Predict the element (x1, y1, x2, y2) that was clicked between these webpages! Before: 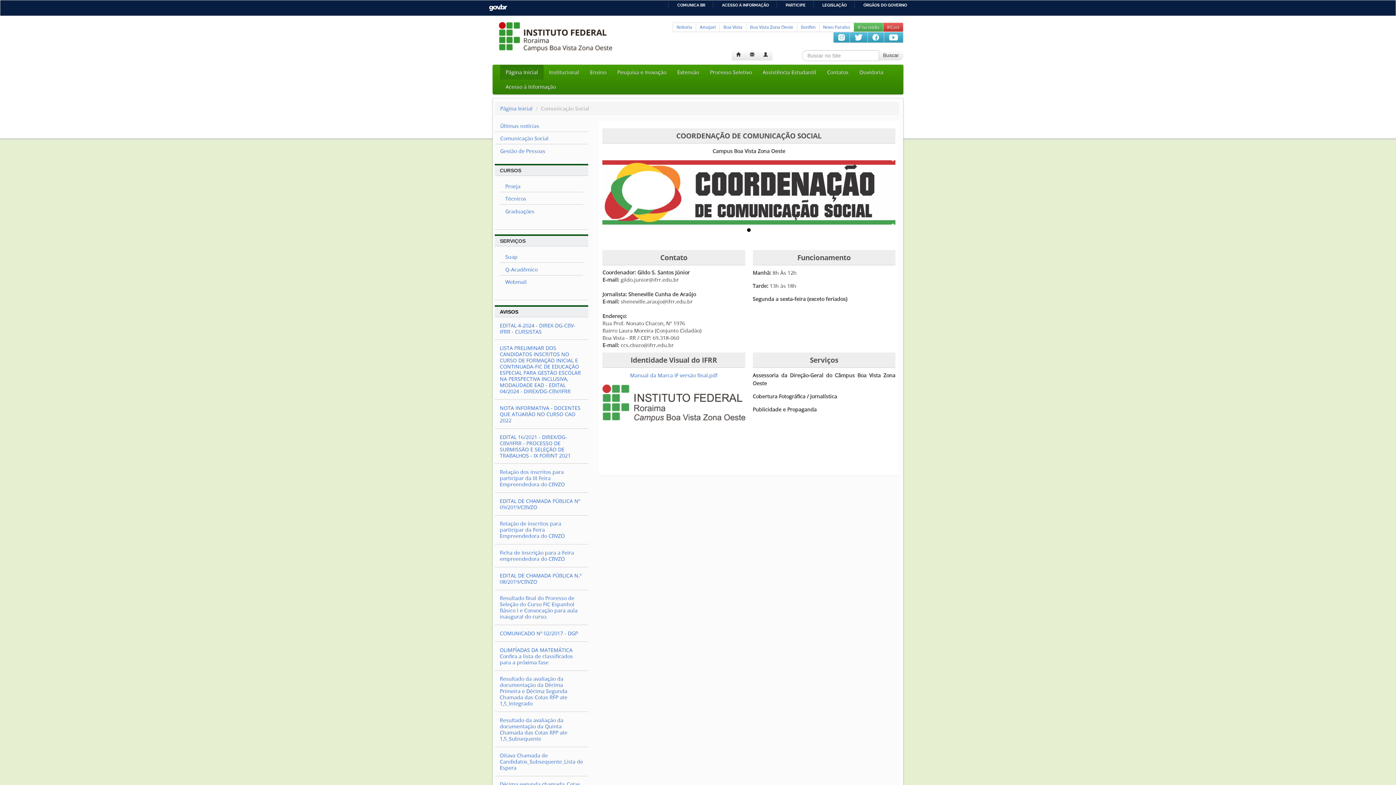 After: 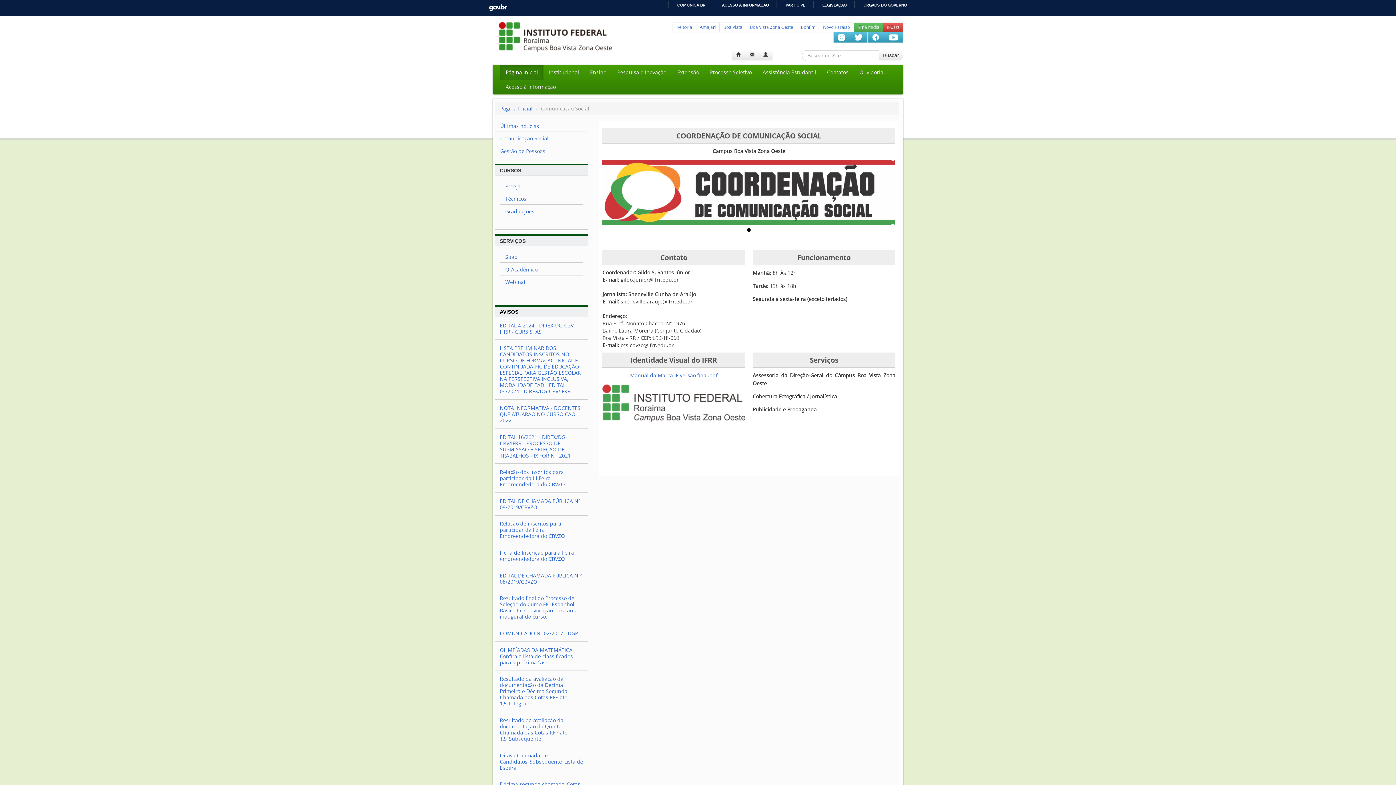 Action: bbox: (884, 31, 903, 42)